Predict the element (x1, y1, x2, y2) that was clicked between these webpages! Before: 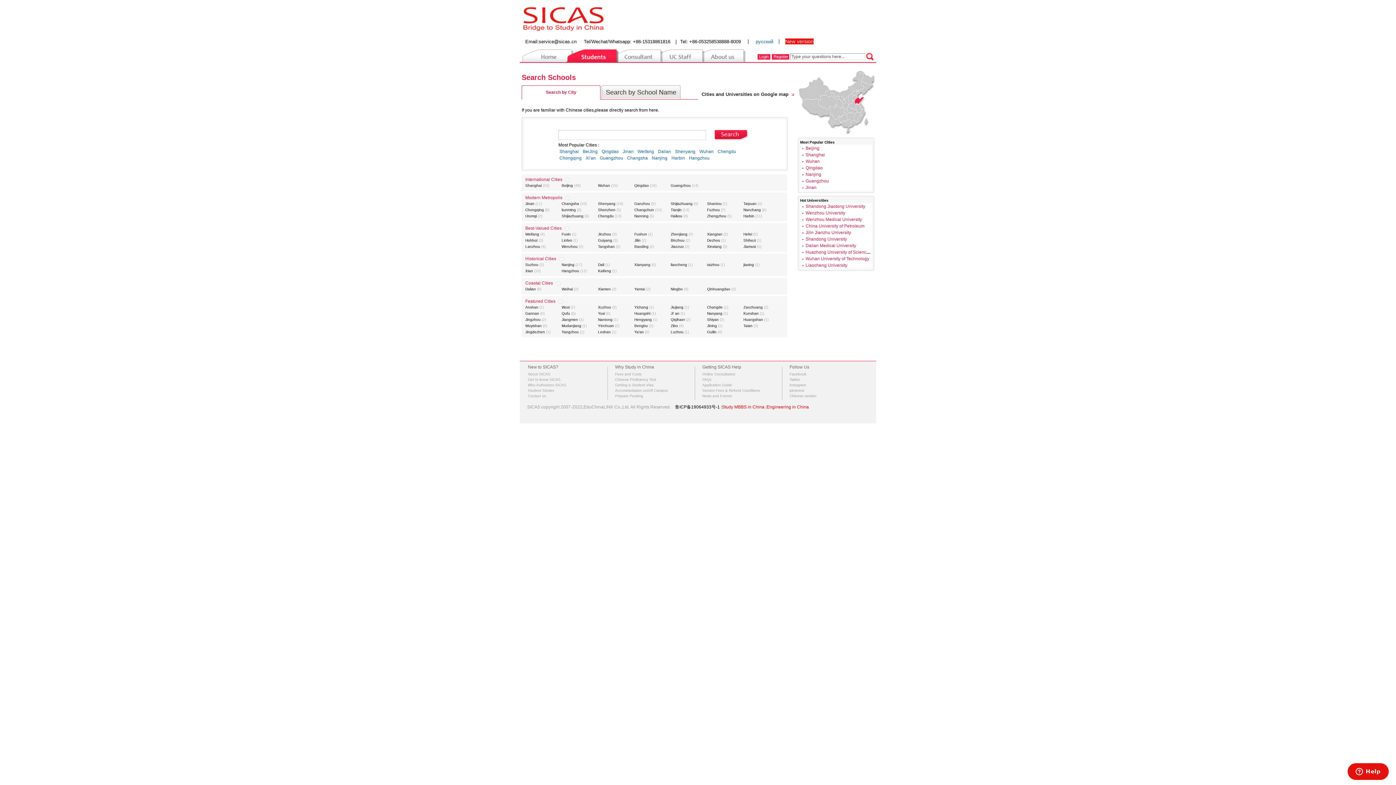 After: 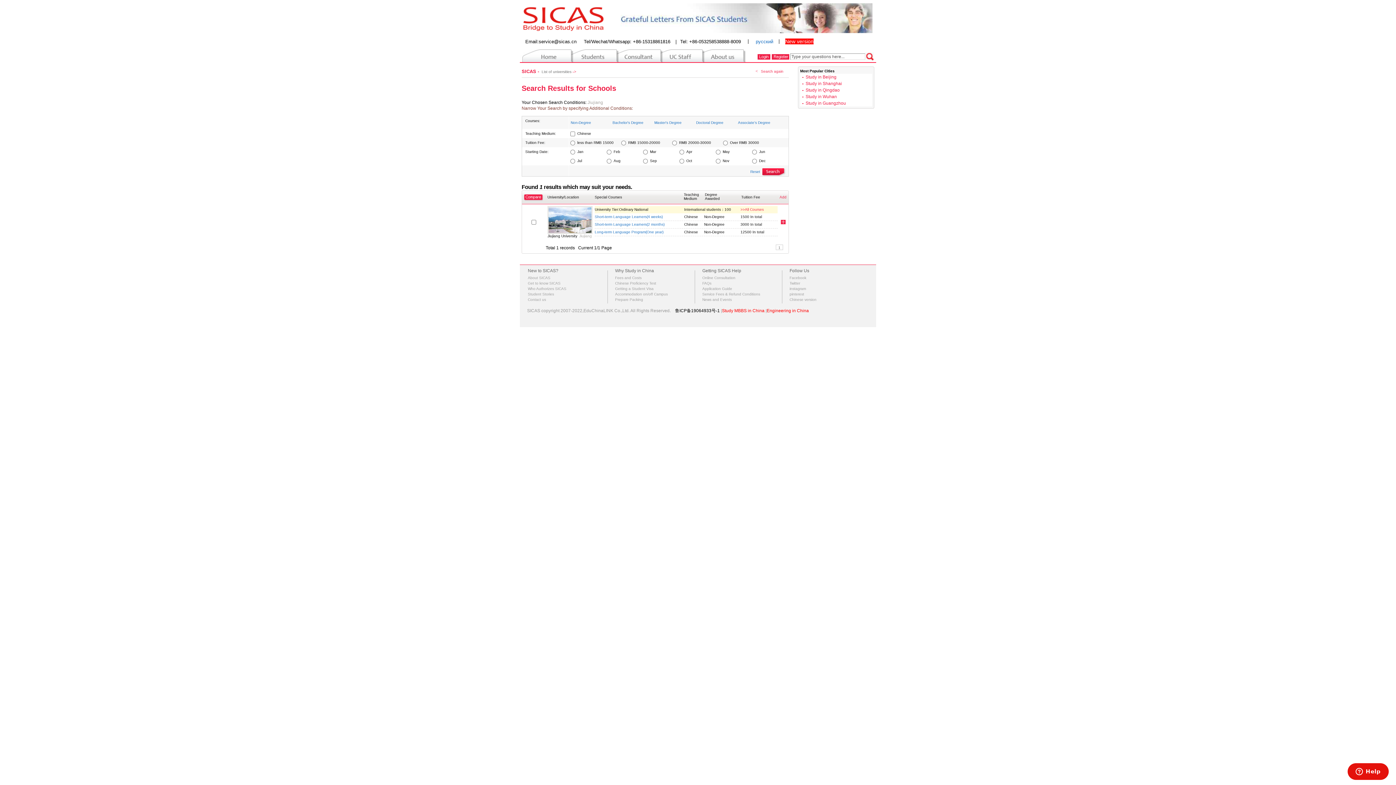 Action: bbox: (670, 305, 683, 309) label: Jiujiang